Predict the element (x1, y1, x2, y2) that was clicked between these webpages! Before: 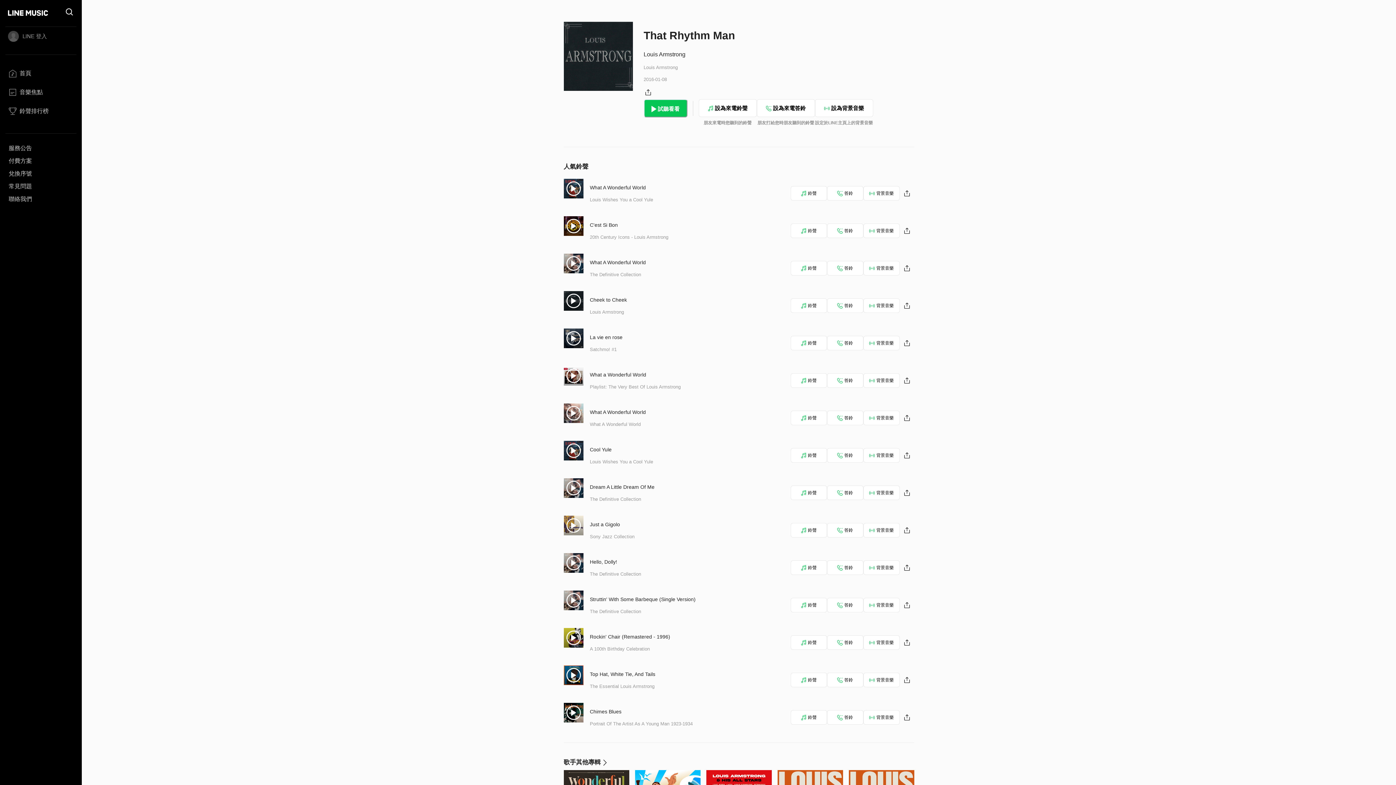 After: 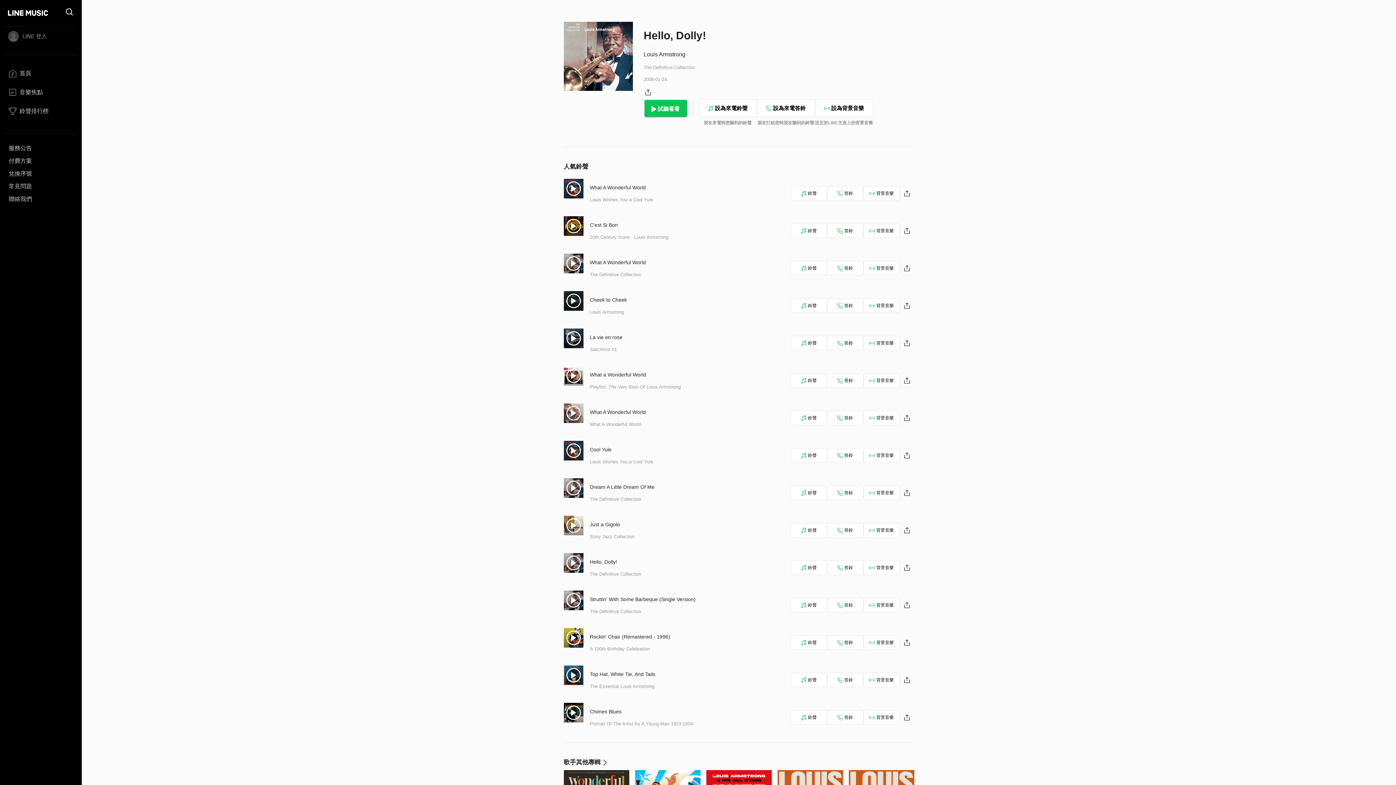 Action: bbox: (590, 559, 617, 565) label: Hello, Dolly!